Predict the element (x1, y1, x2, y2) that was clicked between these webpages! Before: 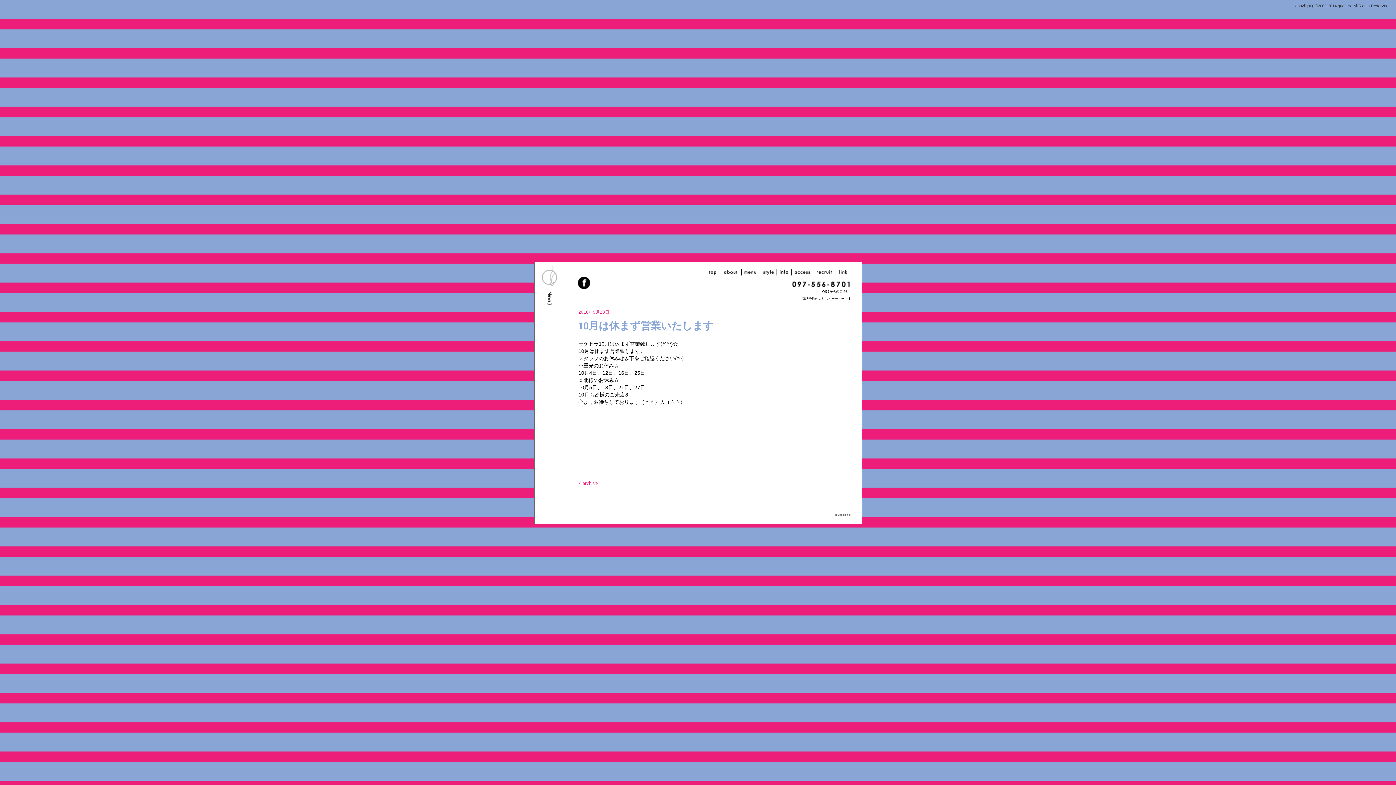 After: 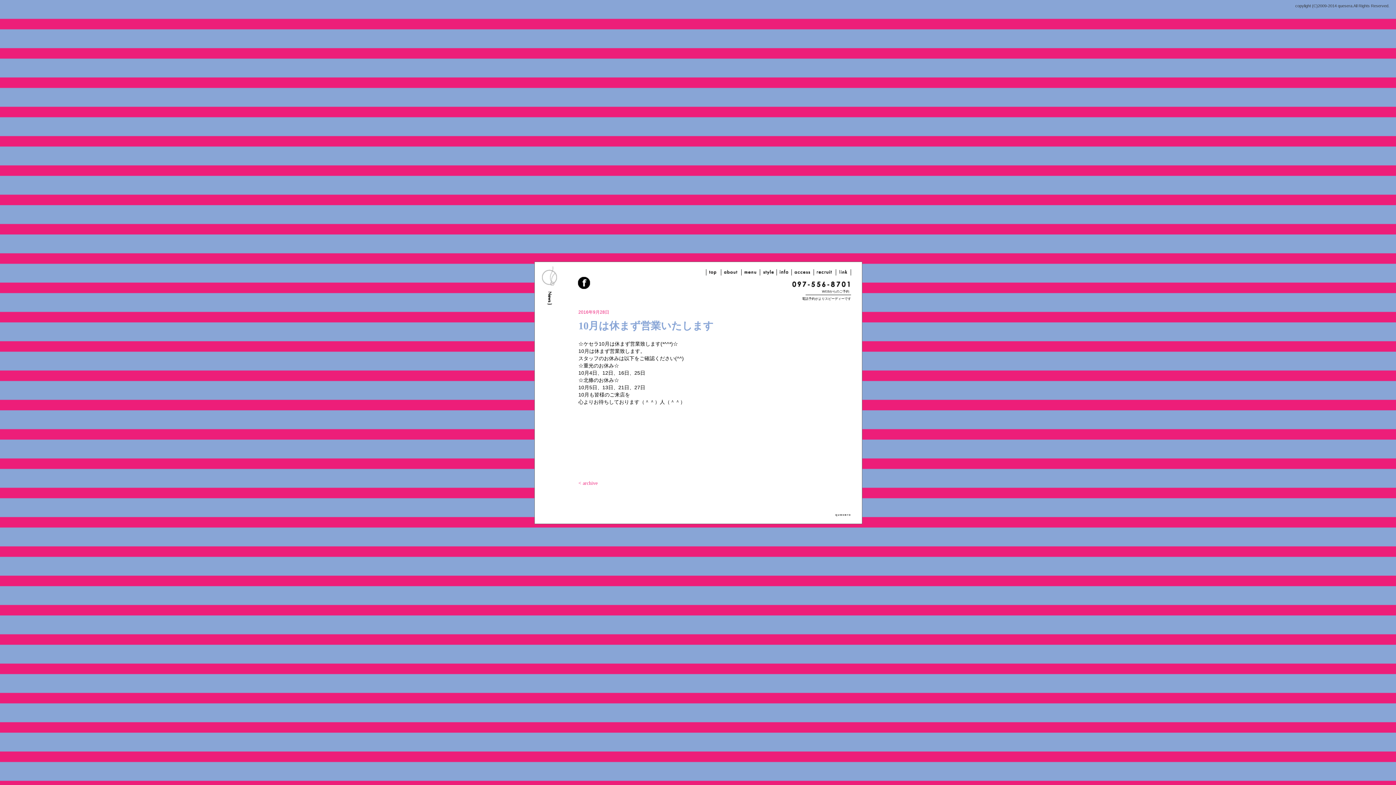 Action: bbox: (577, 276, 592, 291) label: facebook